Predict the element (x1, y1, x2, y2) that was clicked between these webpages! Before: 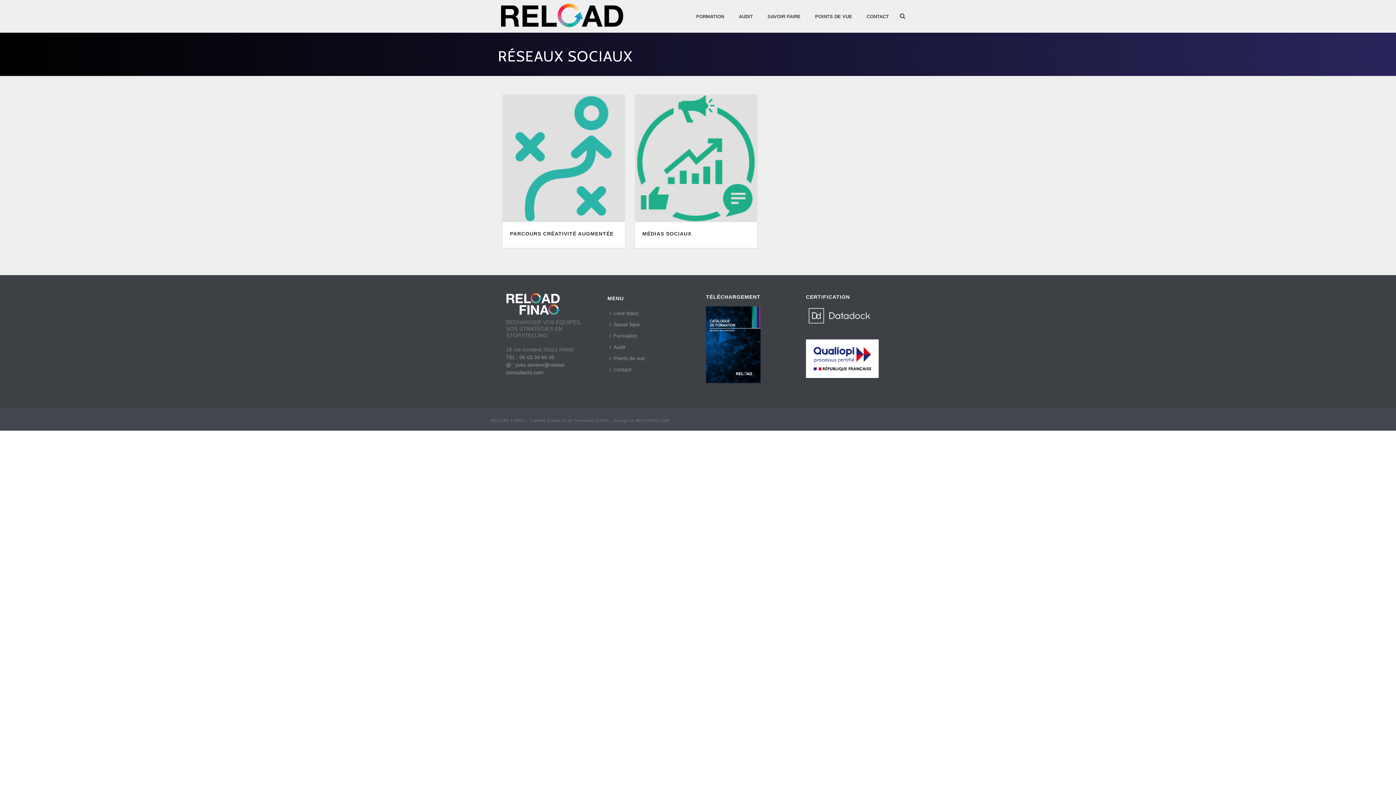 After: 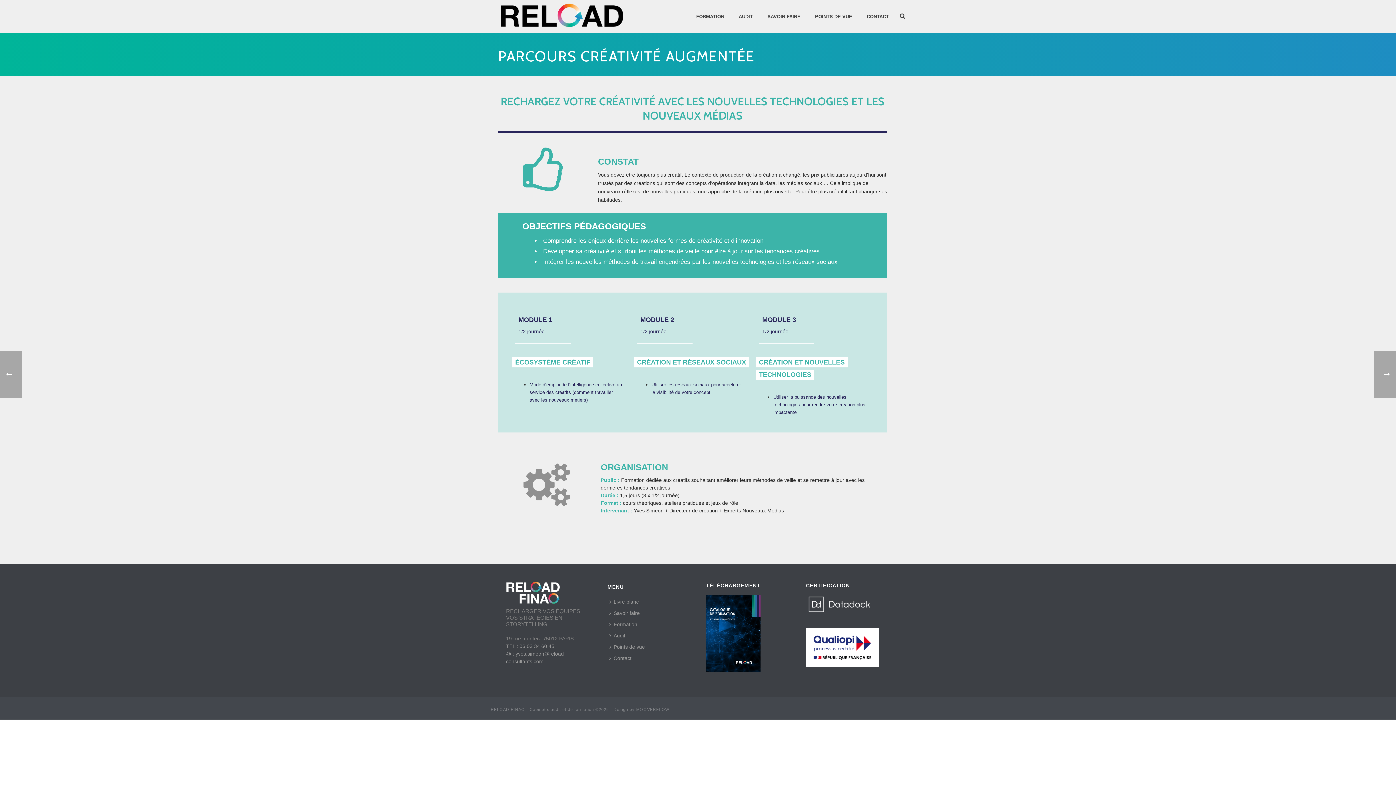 Action: label:   bbox: (502, 94, 624, 222)